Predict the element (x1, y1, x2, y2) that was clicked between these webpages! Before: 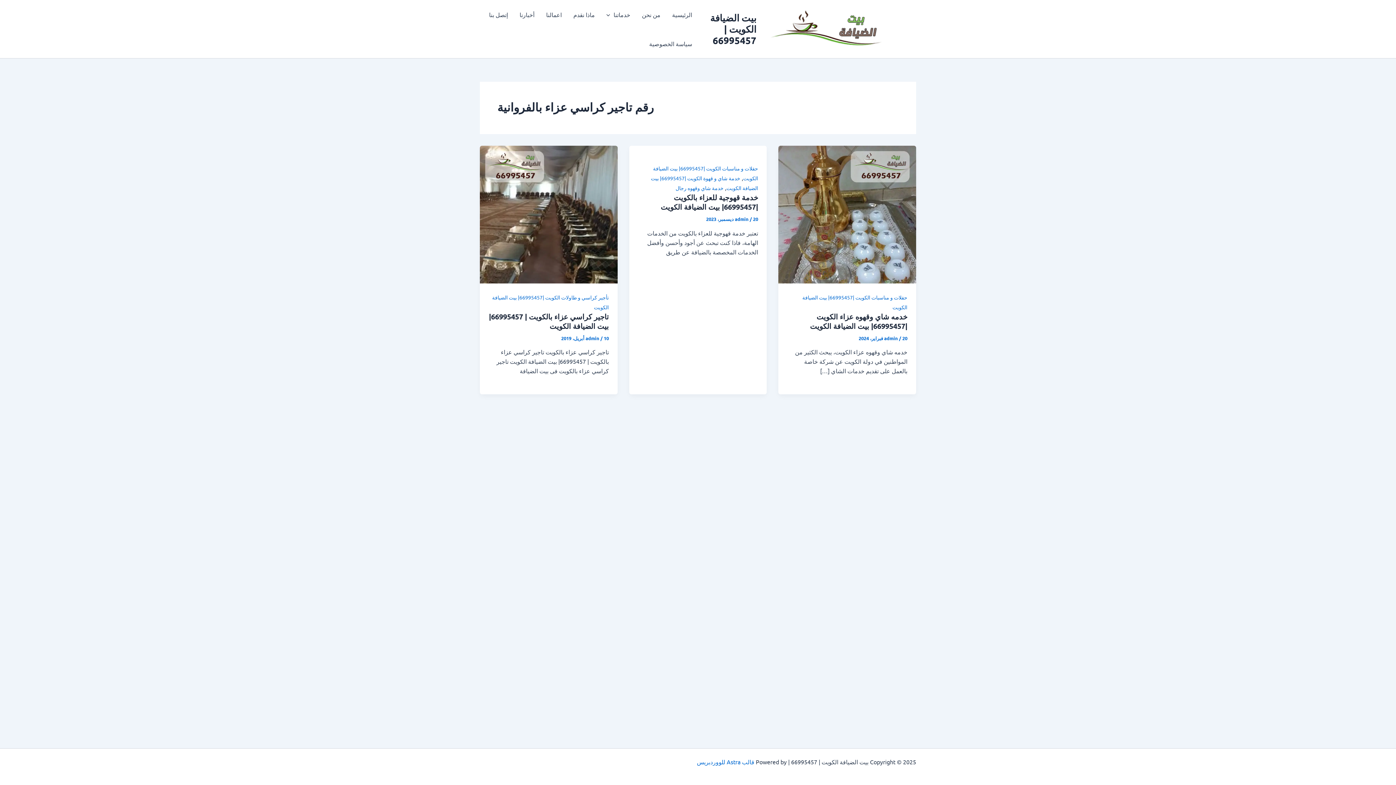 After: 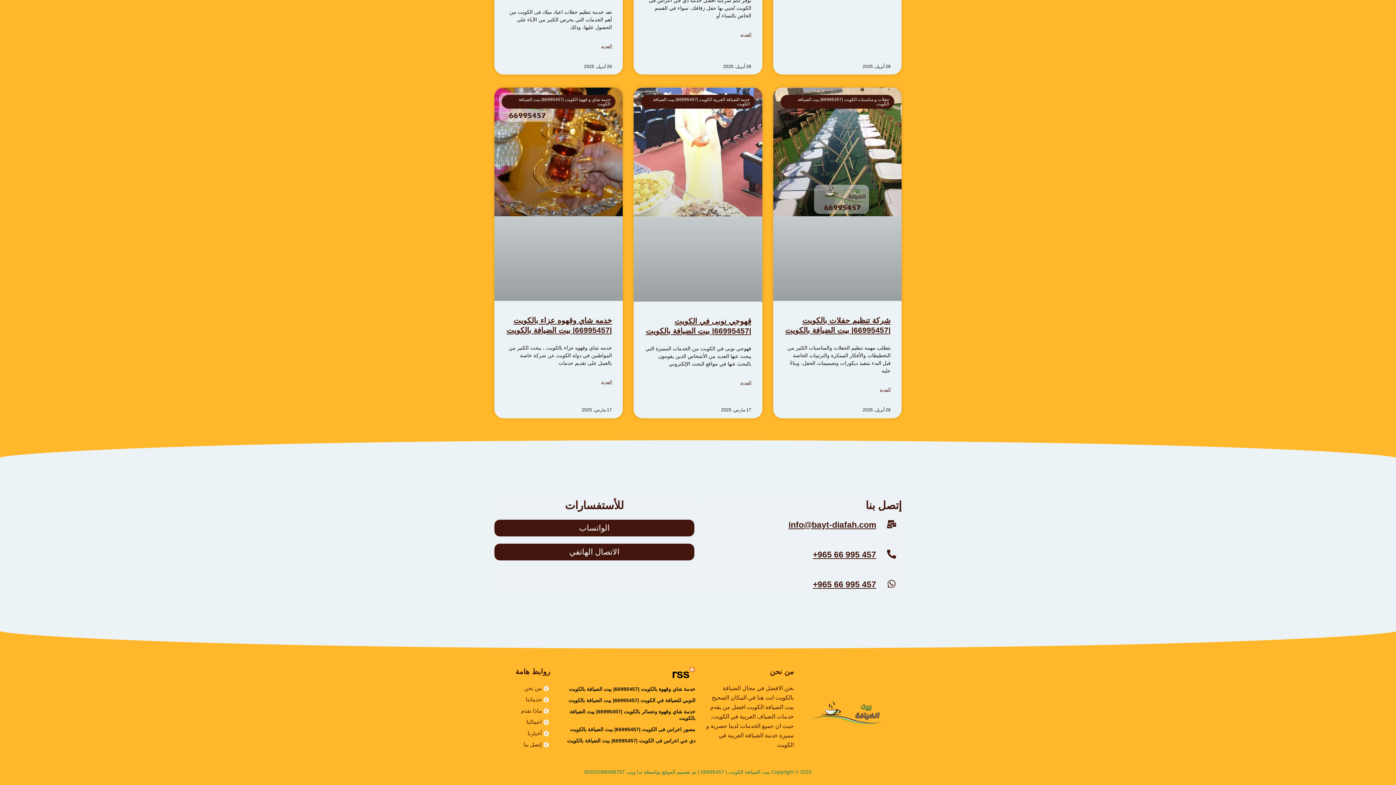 Action: bbox: (483, 0, 513, 29) label: إتصل بنا